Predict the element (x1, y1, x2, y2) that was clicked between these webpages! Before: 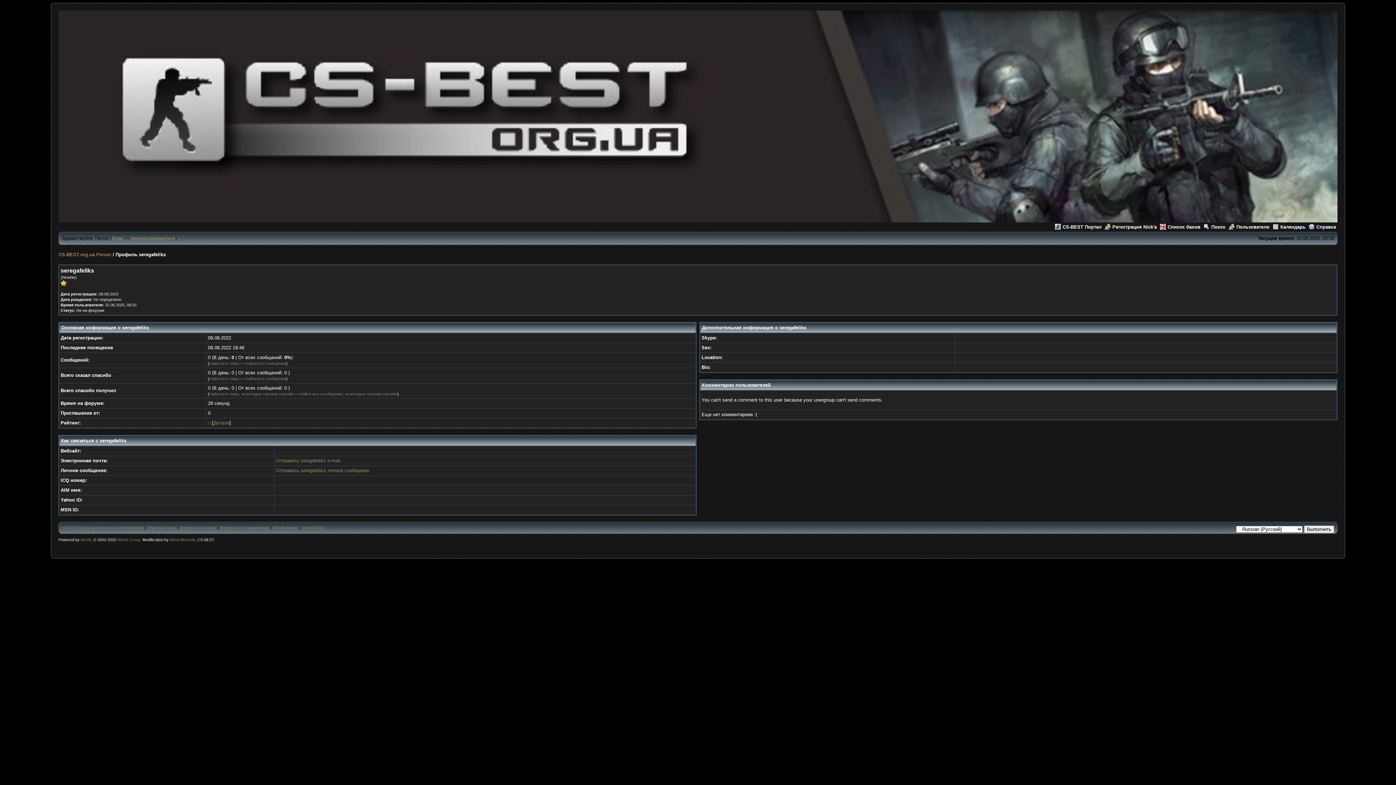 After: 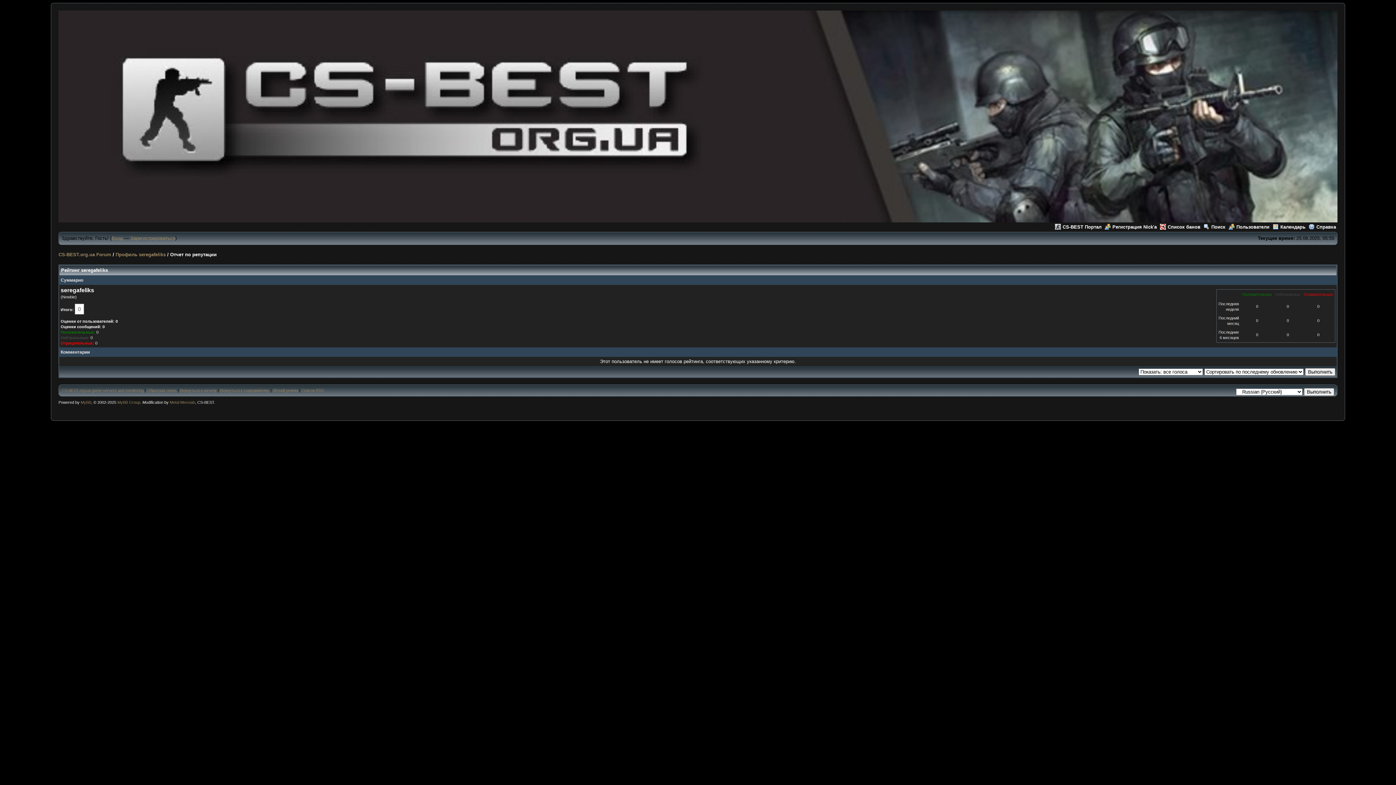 Action: bbox: (213, 420, 229, 425) label: Детали